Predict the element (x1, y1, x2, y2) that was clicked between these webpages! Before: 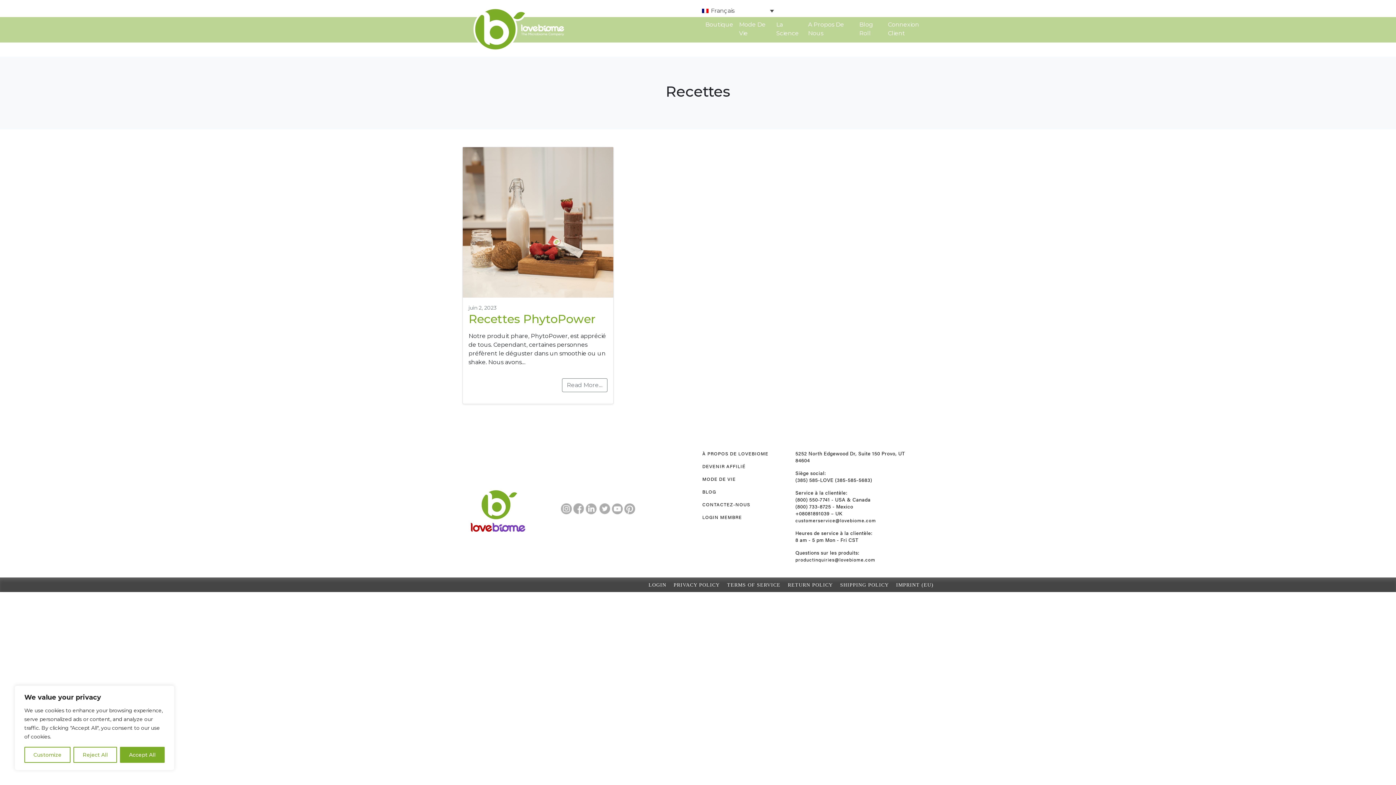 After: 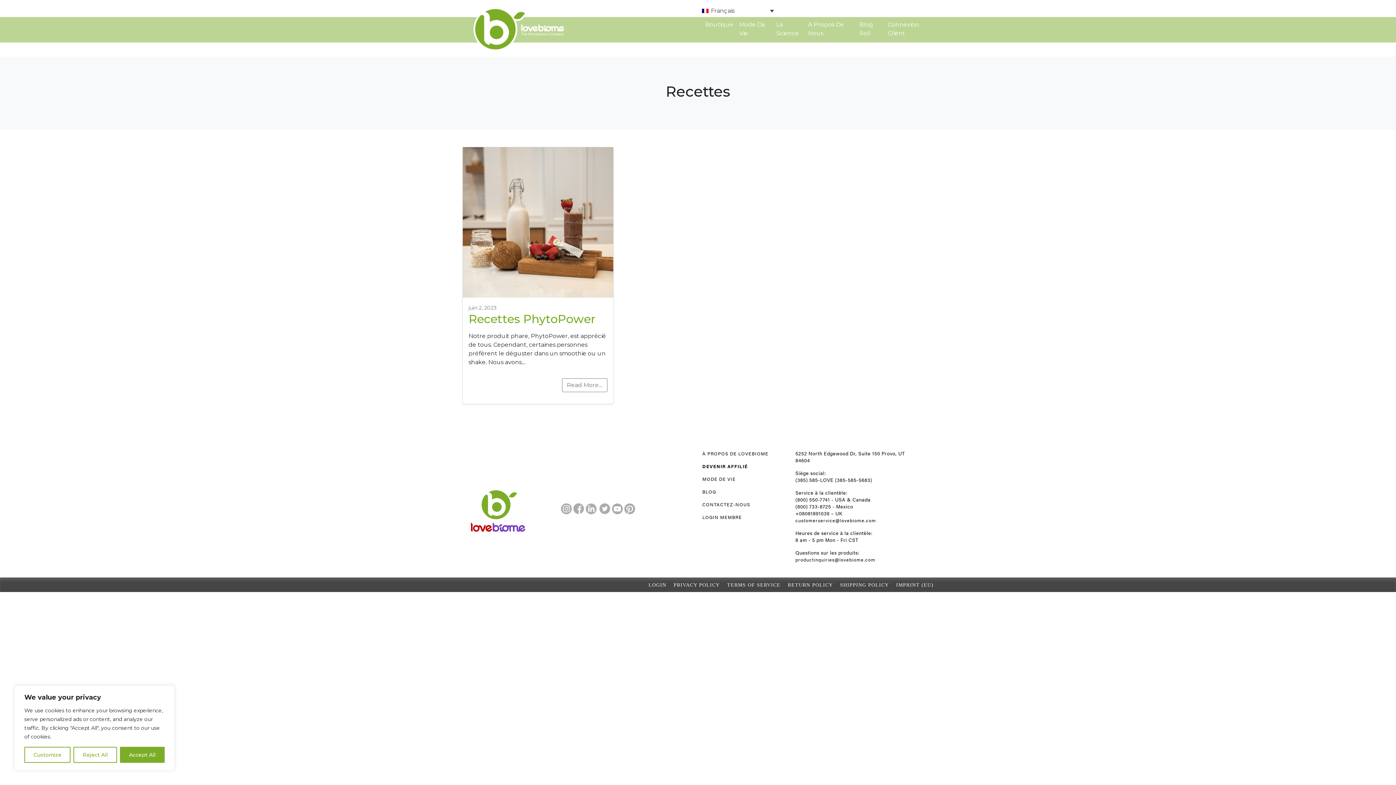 Action: label: DEVENIR AFFILIÉ bbox: (702, 463, 745, 469)